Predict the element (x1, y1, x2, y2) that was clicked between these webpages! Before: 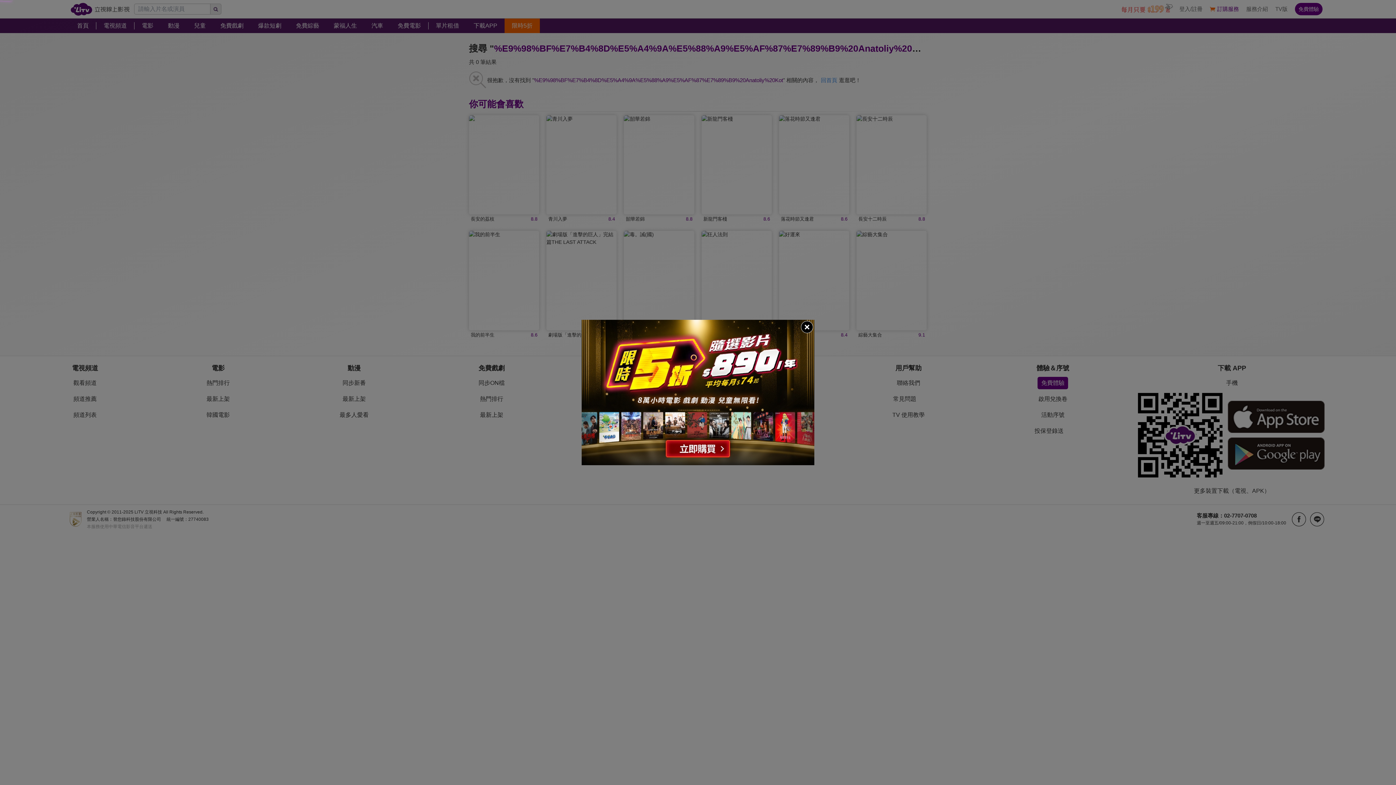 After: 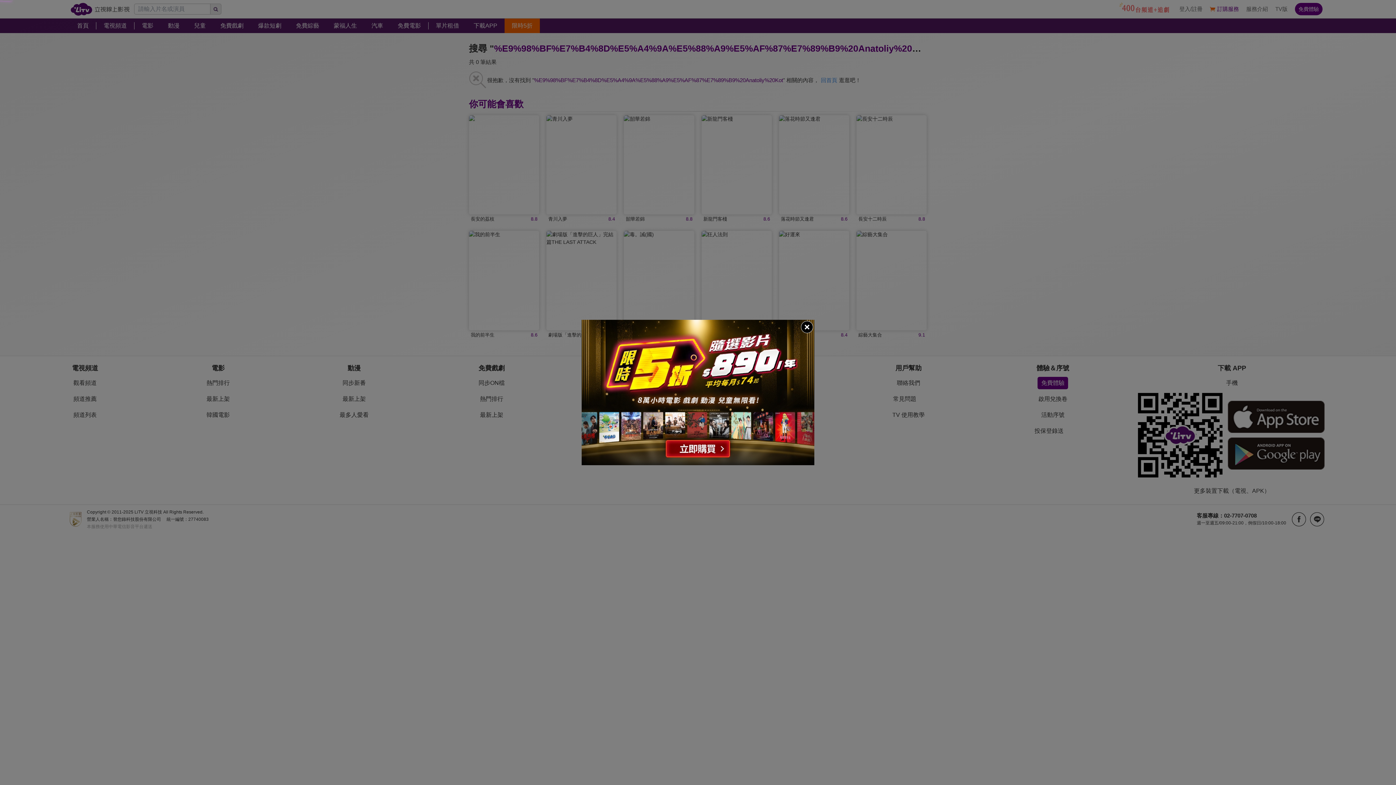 Action: bbox: (581, 320, 814, 465)